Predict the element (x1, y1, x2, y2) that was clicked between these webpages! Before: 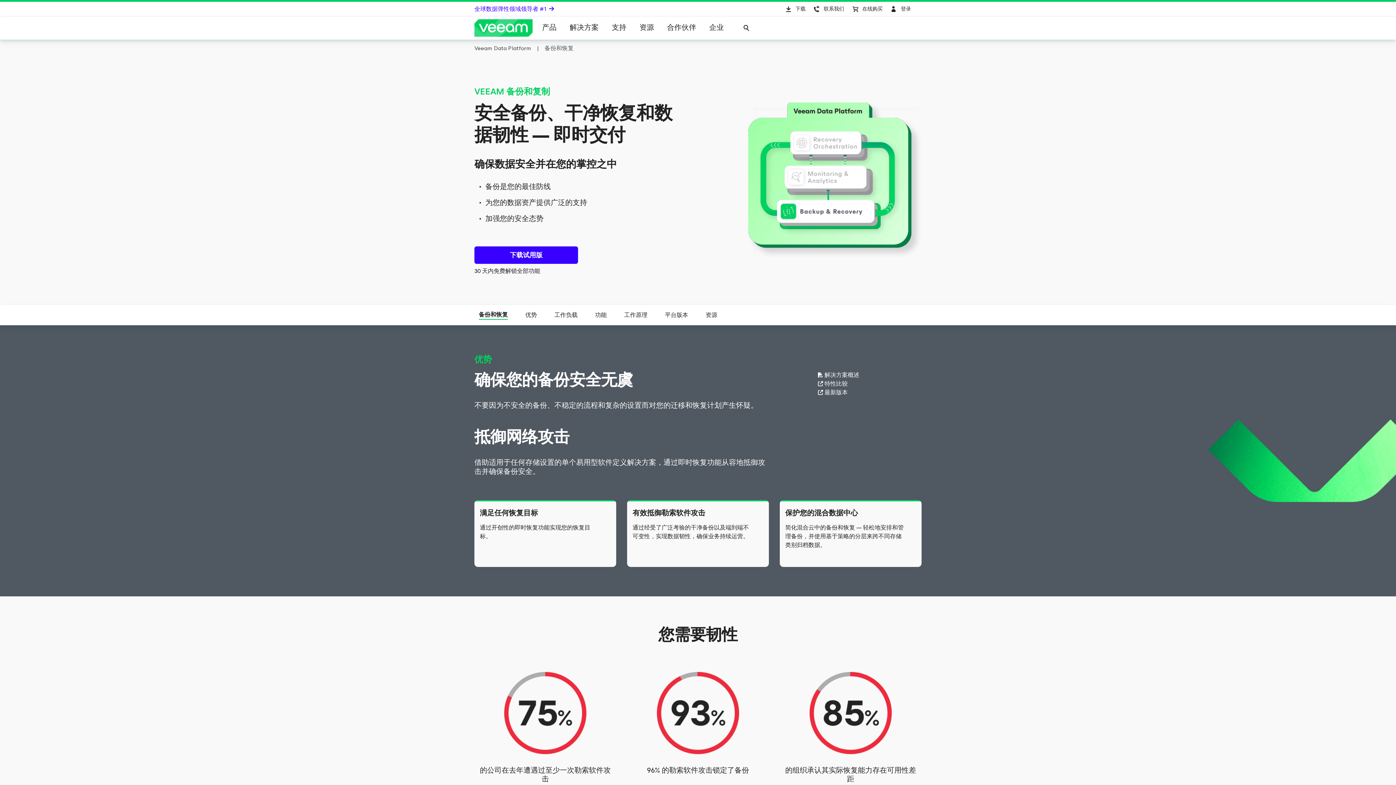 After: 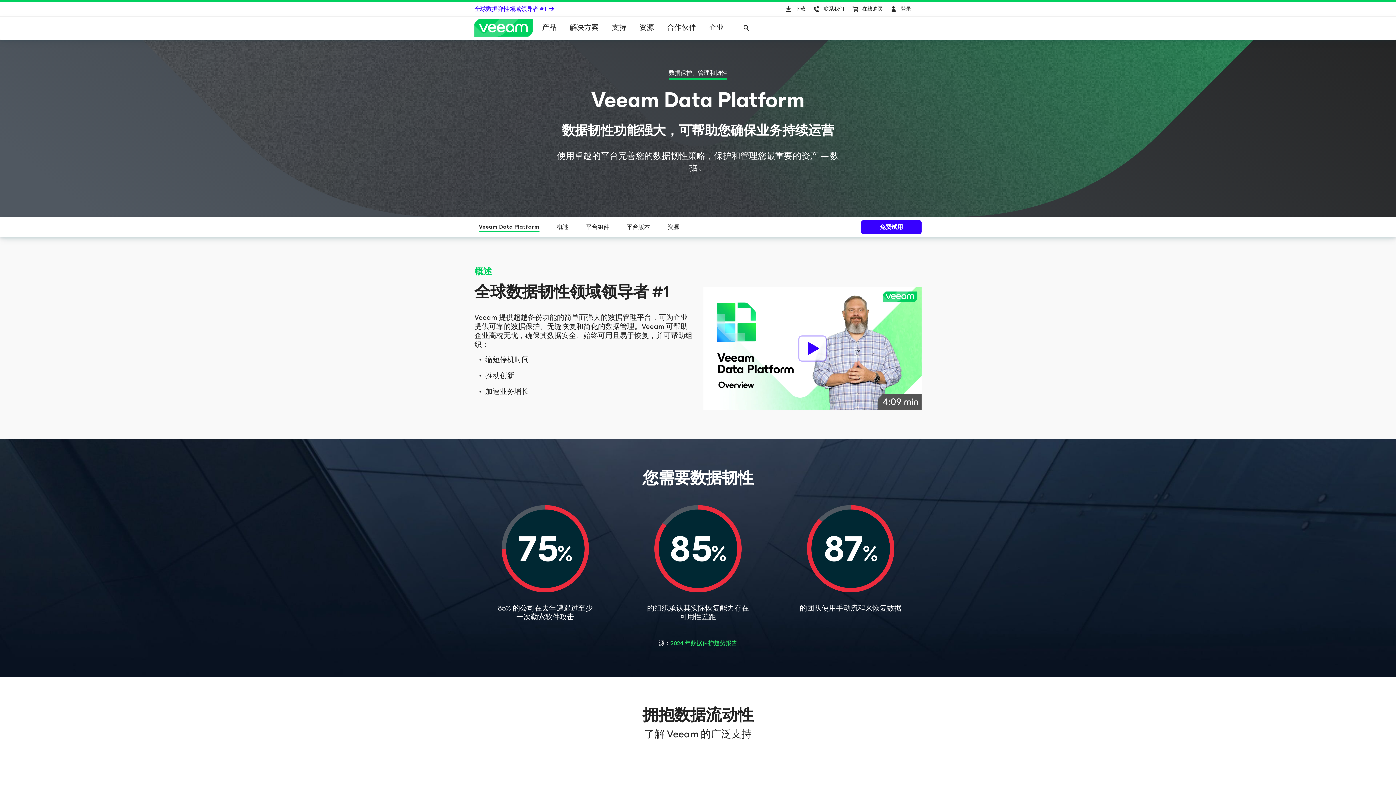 Action: label: Veeam Data Platform  bbox: (474, 43, 533, 53)